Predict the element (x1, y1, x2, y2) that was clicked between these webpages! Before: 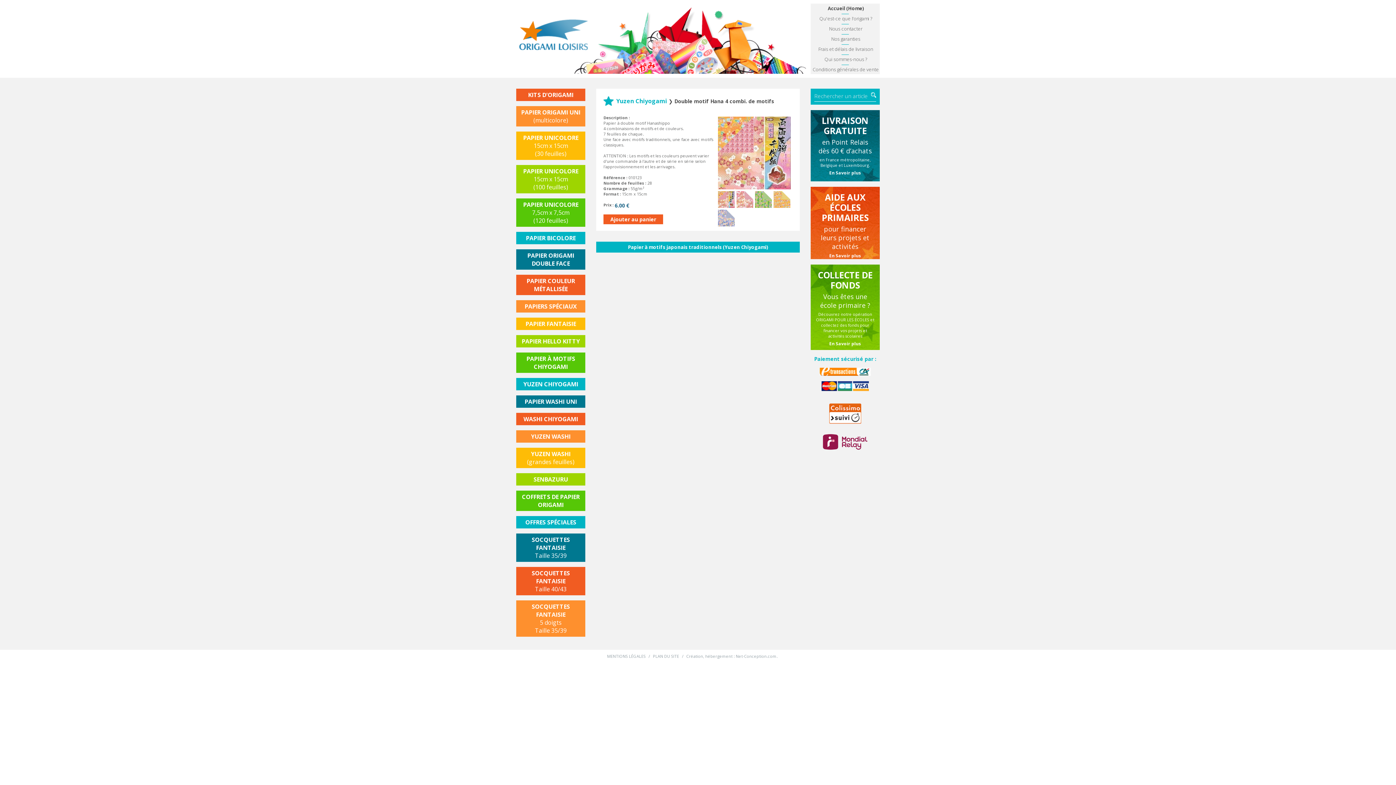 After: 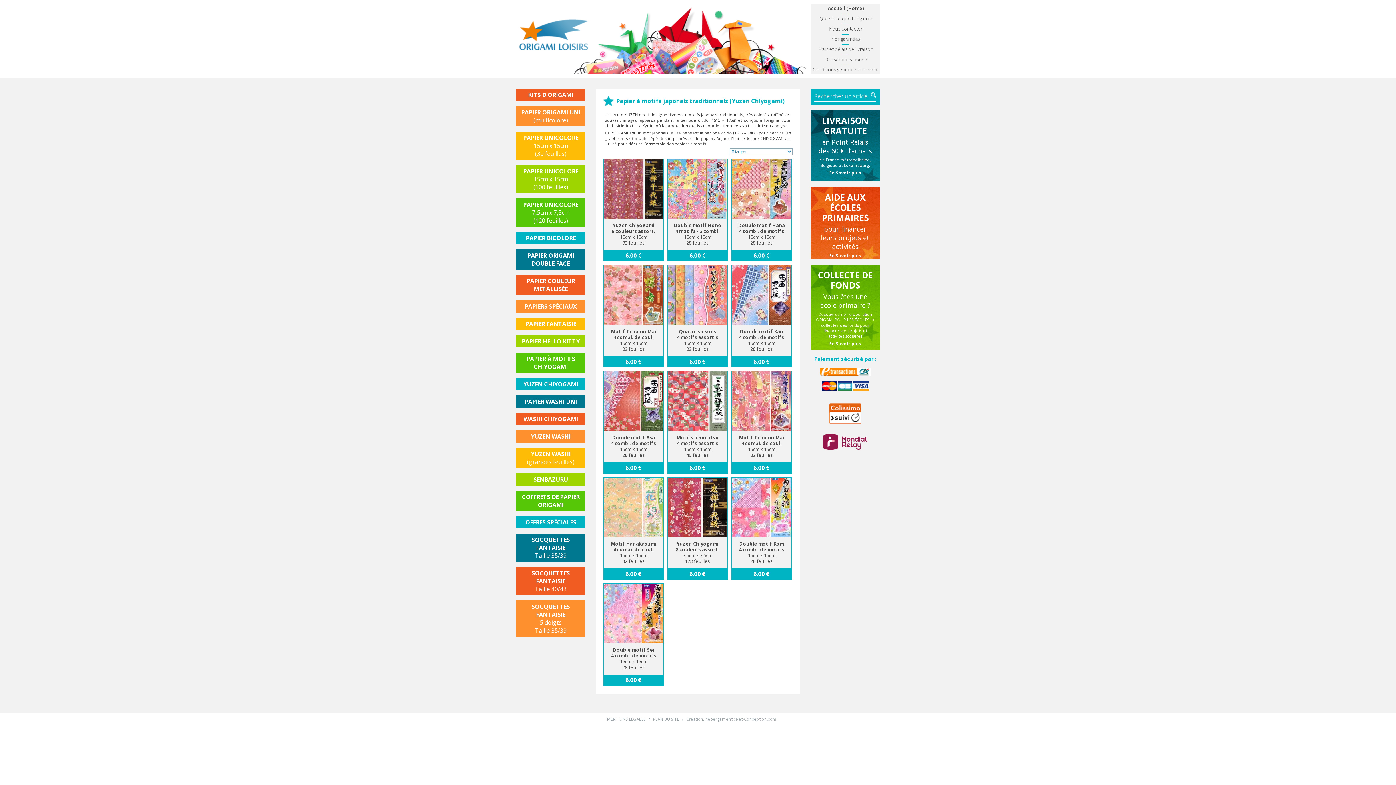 Action: label: YUZEN CHIYOGAMI bbox: (516, 378, 585, 390)